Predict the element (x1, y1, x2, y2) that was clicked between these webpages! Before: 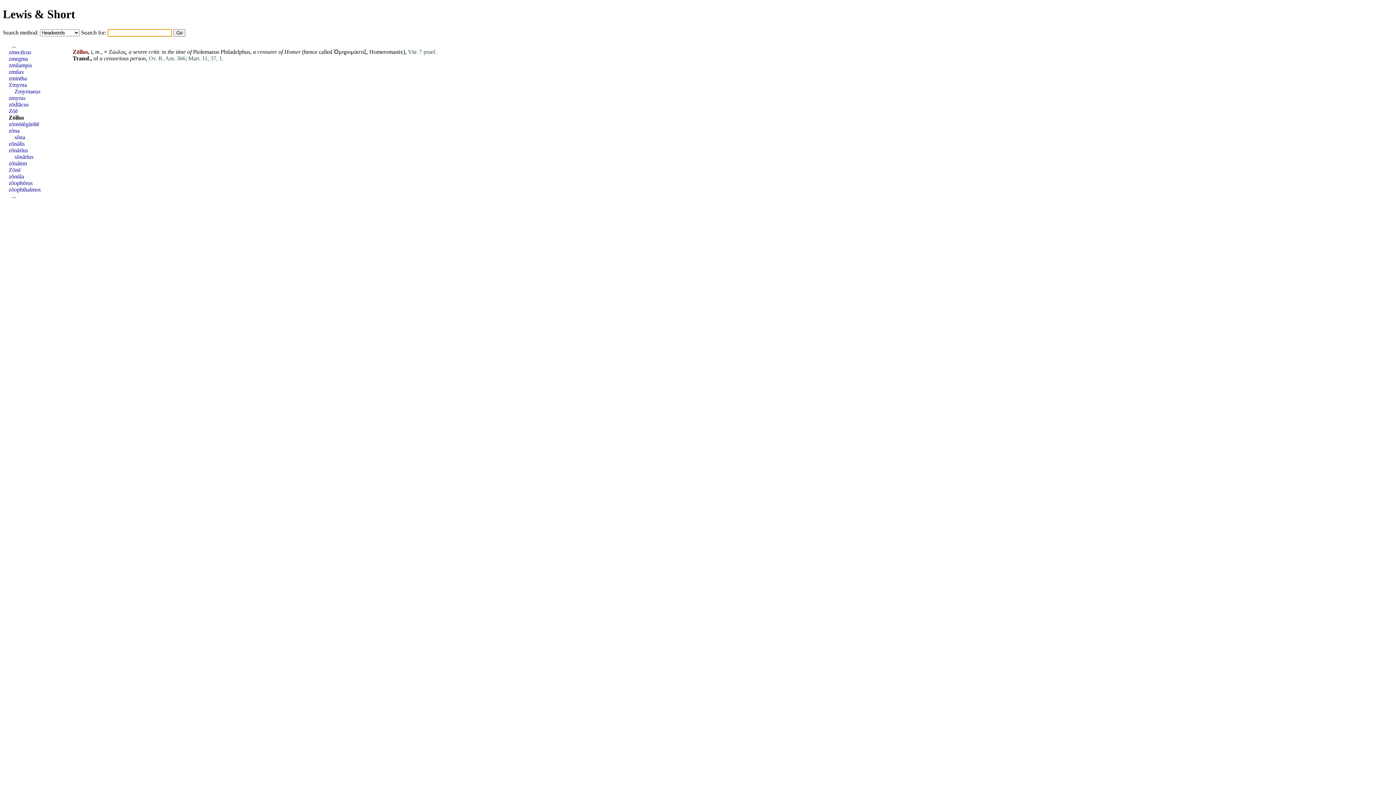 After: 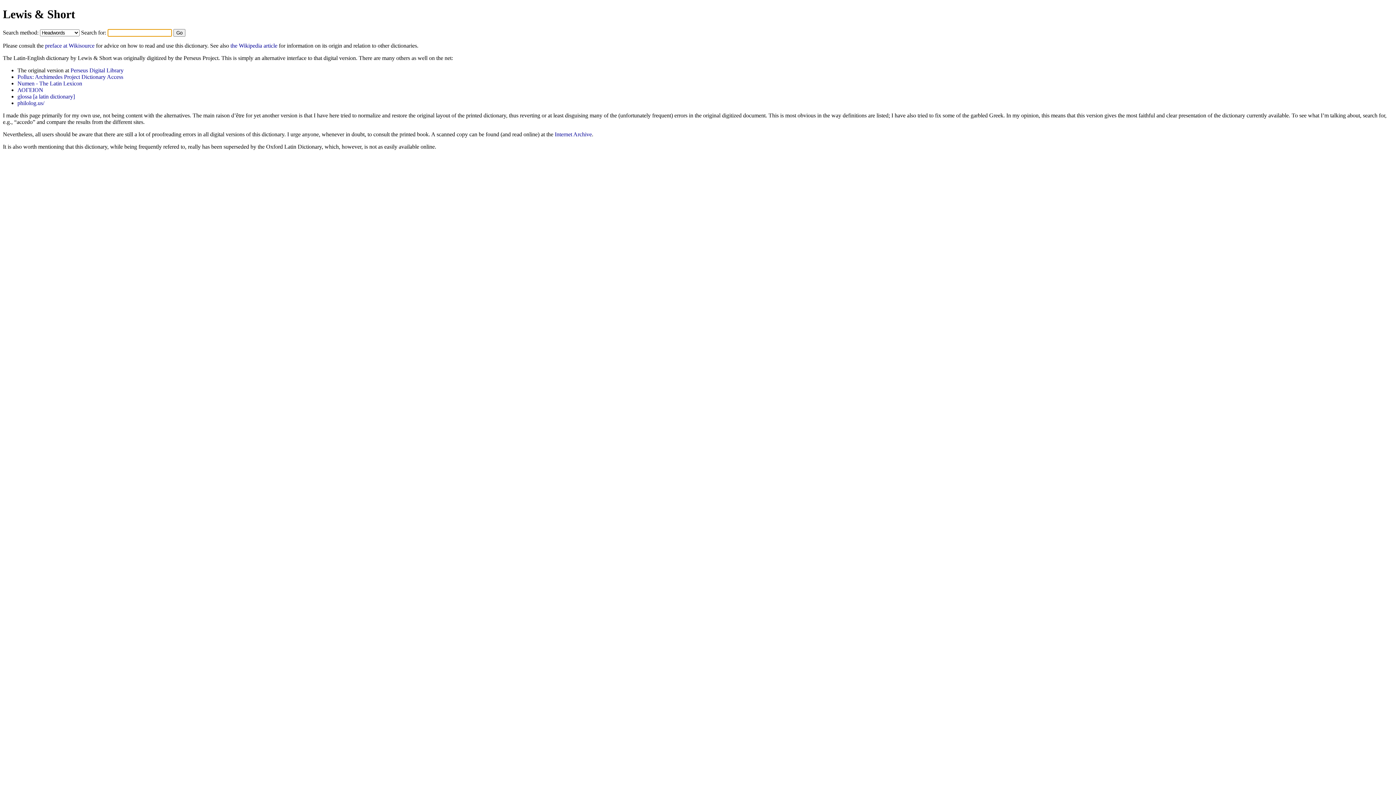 Action: bbox: (2, 7, 75, 20) label: Lewis & Short